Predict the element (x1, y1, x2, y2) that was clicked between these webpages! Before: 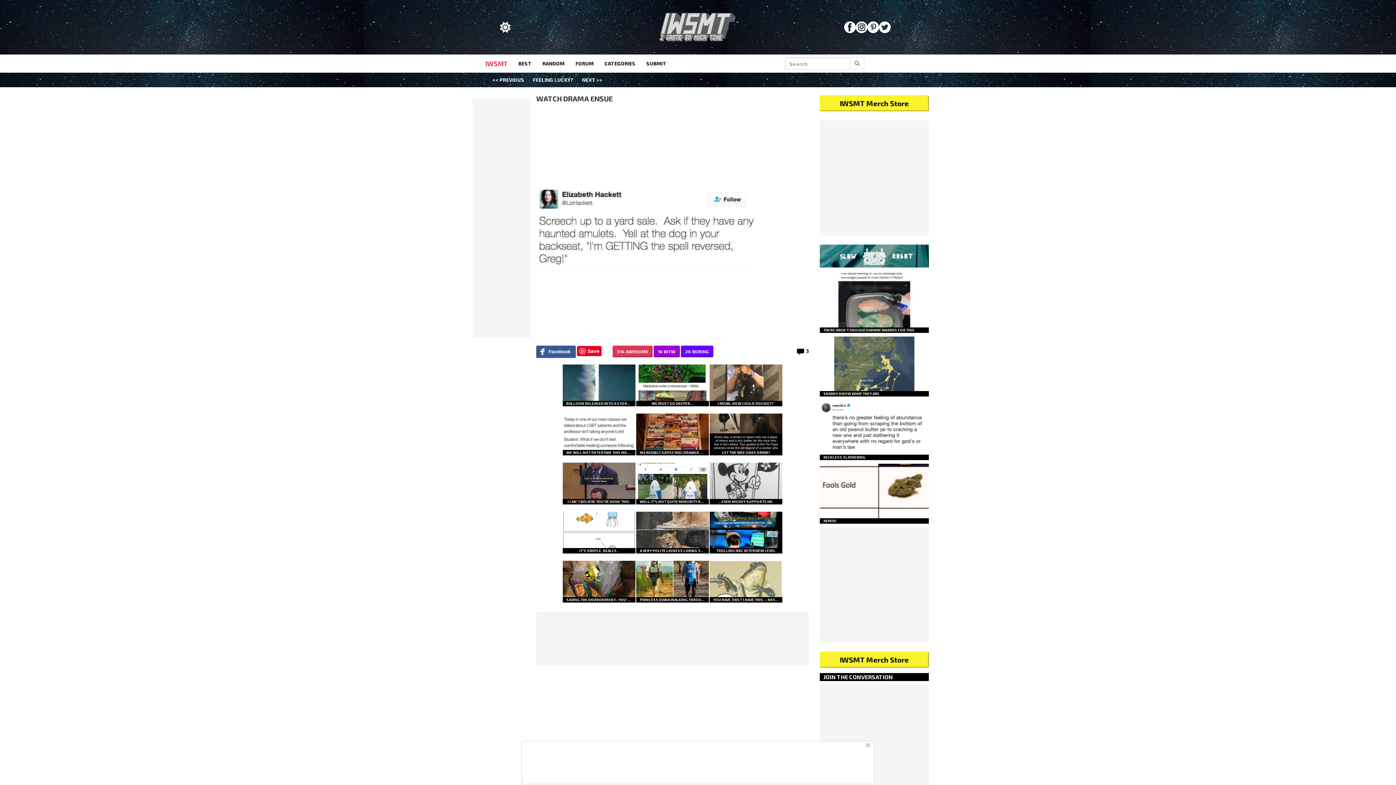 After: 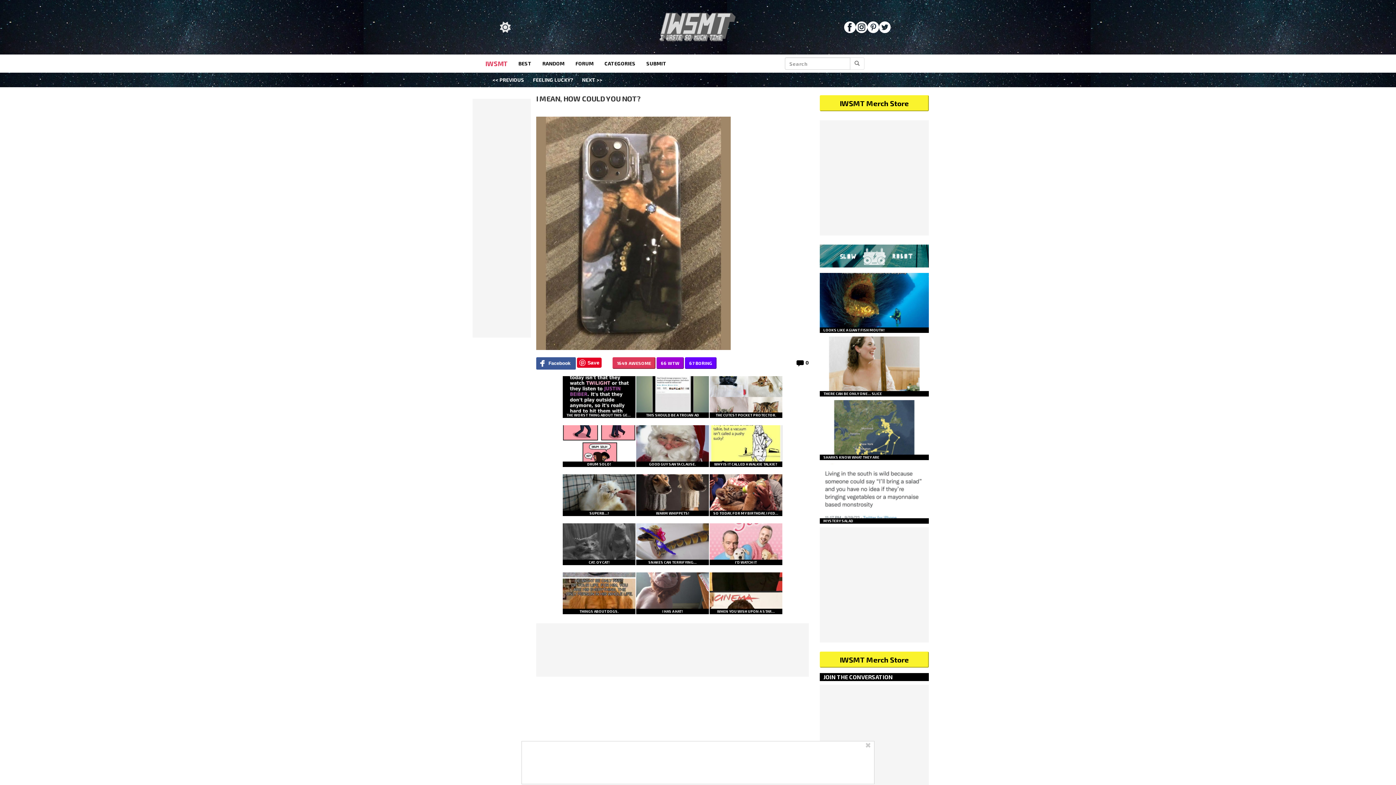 Action: bbox: (709, 380, 782, 406) label: I MEAN, HOW COULD YOU NOT?